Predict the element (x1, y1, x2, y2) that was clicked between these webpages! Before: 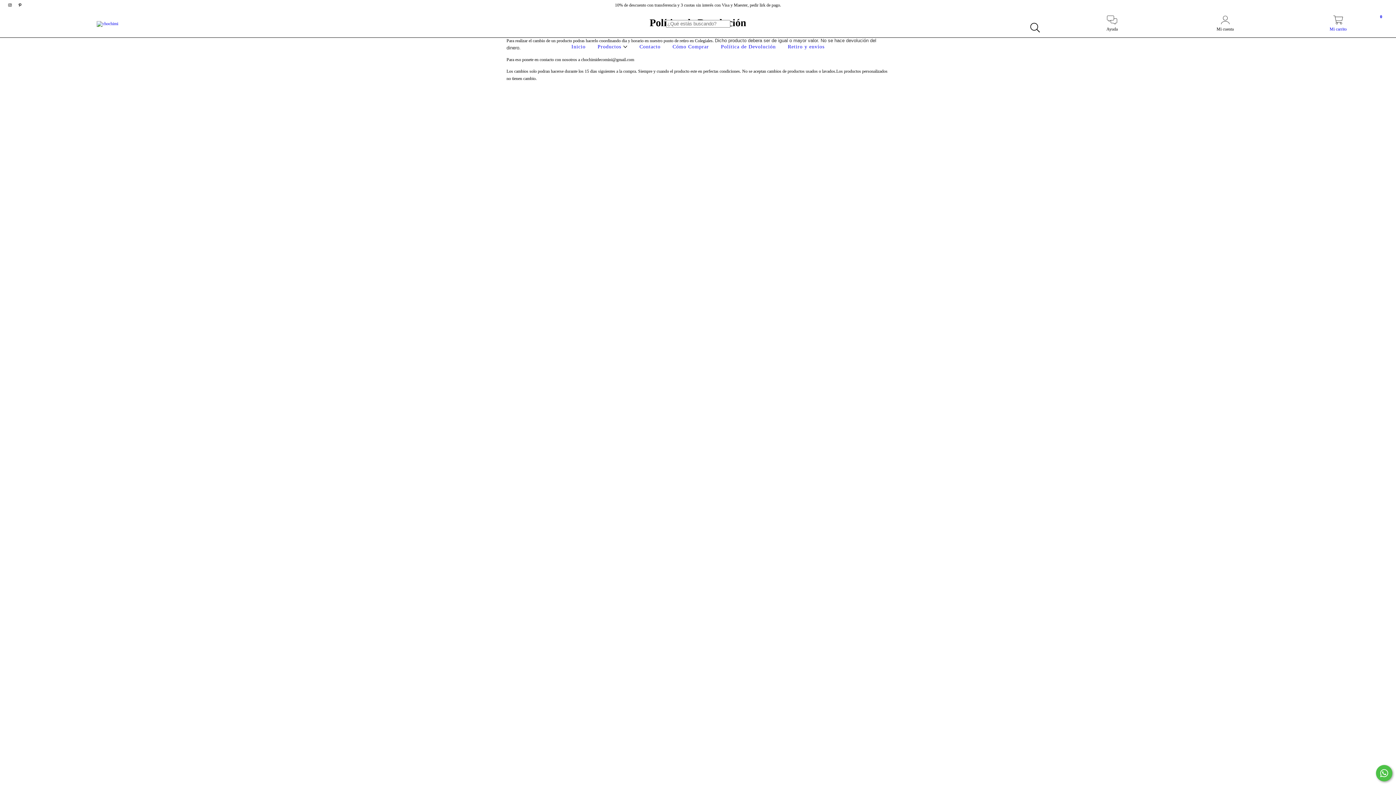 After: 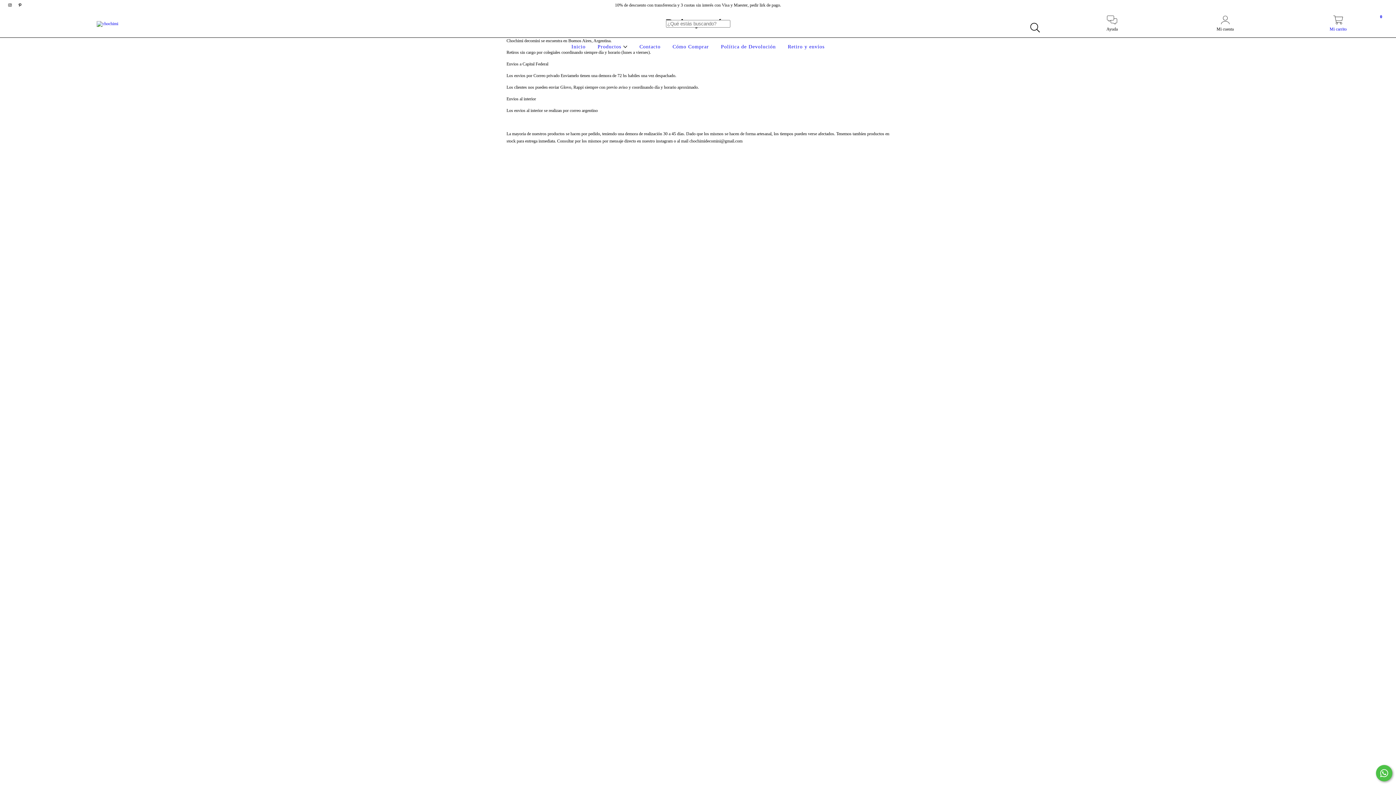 Action: label: Retiro y envíos bbox: (786, 44, 826, 49)